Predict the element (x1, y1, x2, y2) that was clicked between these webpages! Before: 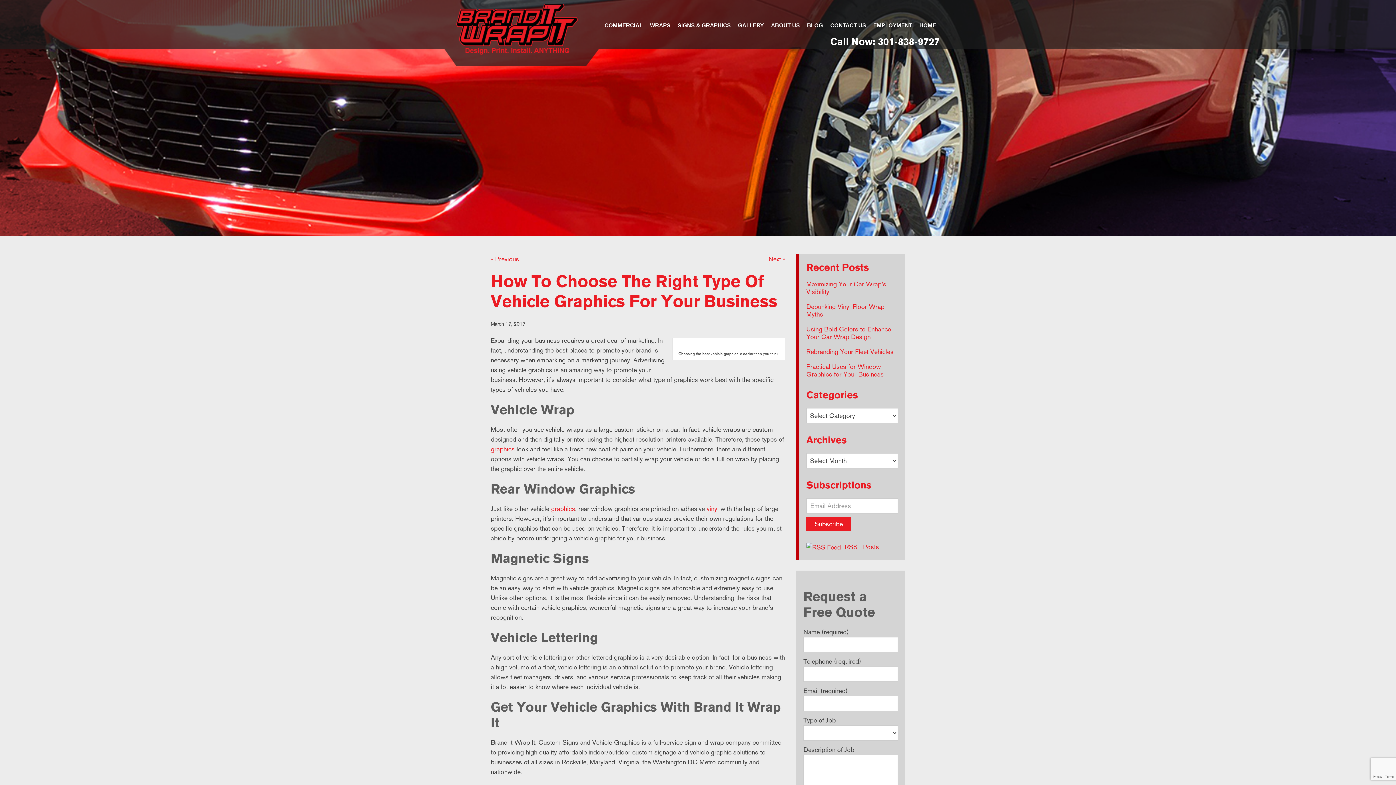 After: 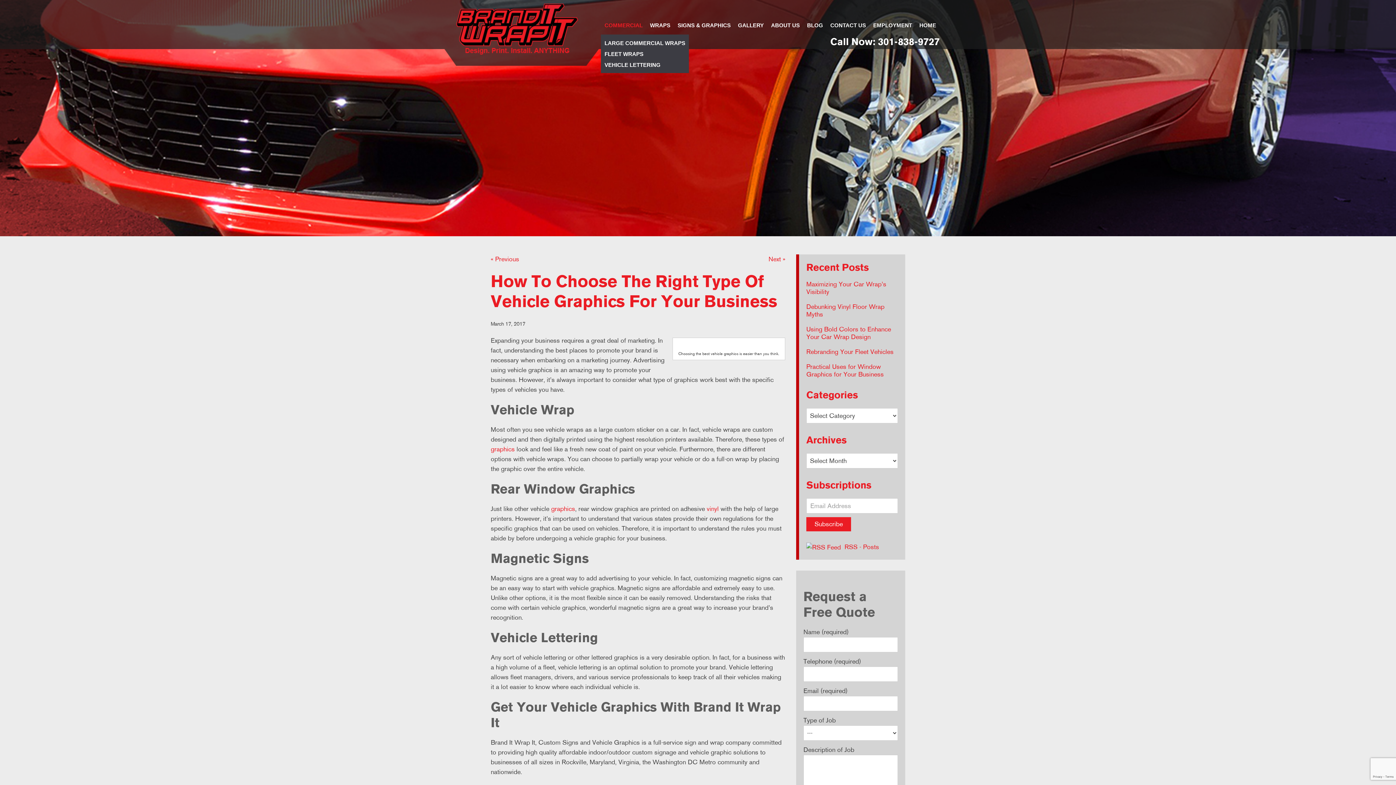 Action: label: COMMERCIAL bbox: (601, 16, 646, 34)